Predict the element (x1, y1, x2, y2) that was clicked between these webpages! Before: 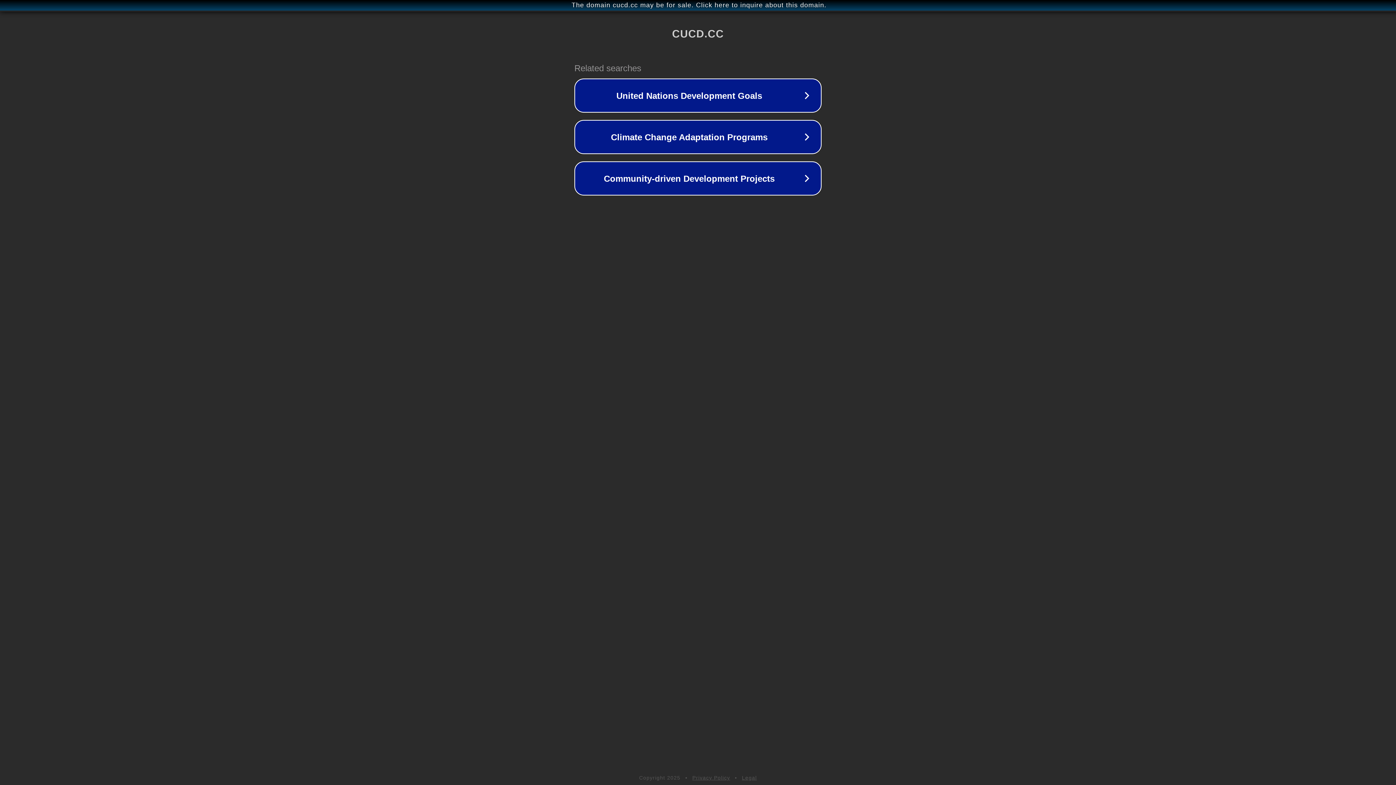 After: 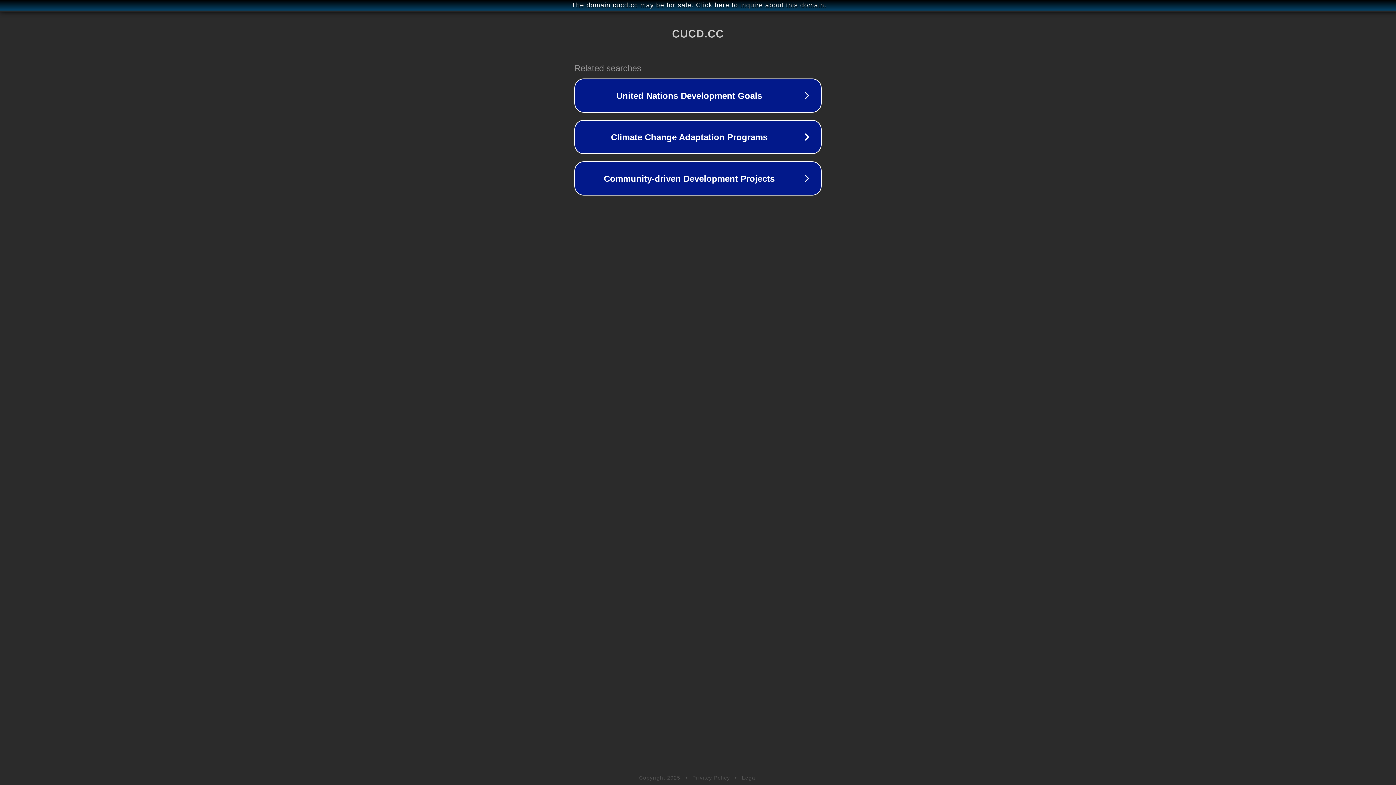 Action: bbox: (742, 775, 757, 781) label: Legal